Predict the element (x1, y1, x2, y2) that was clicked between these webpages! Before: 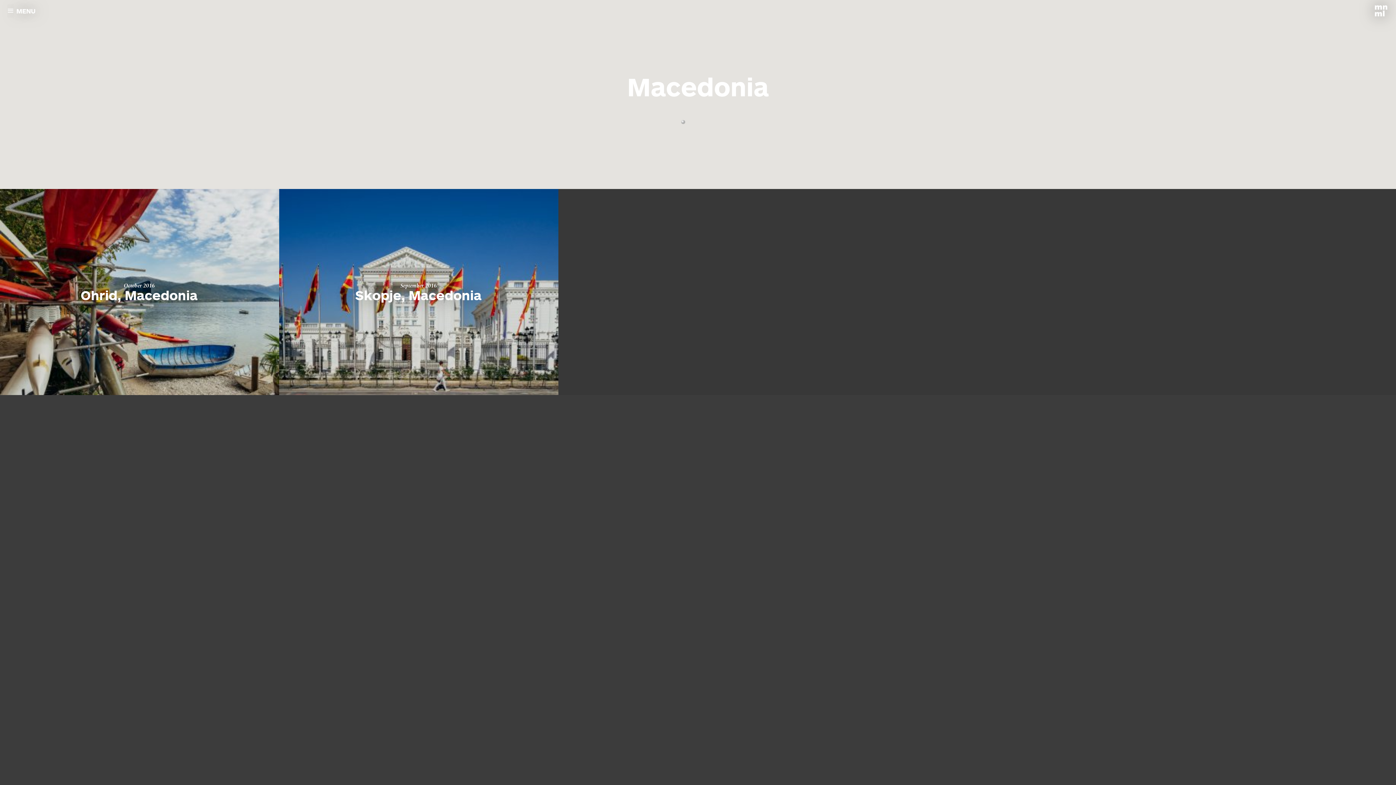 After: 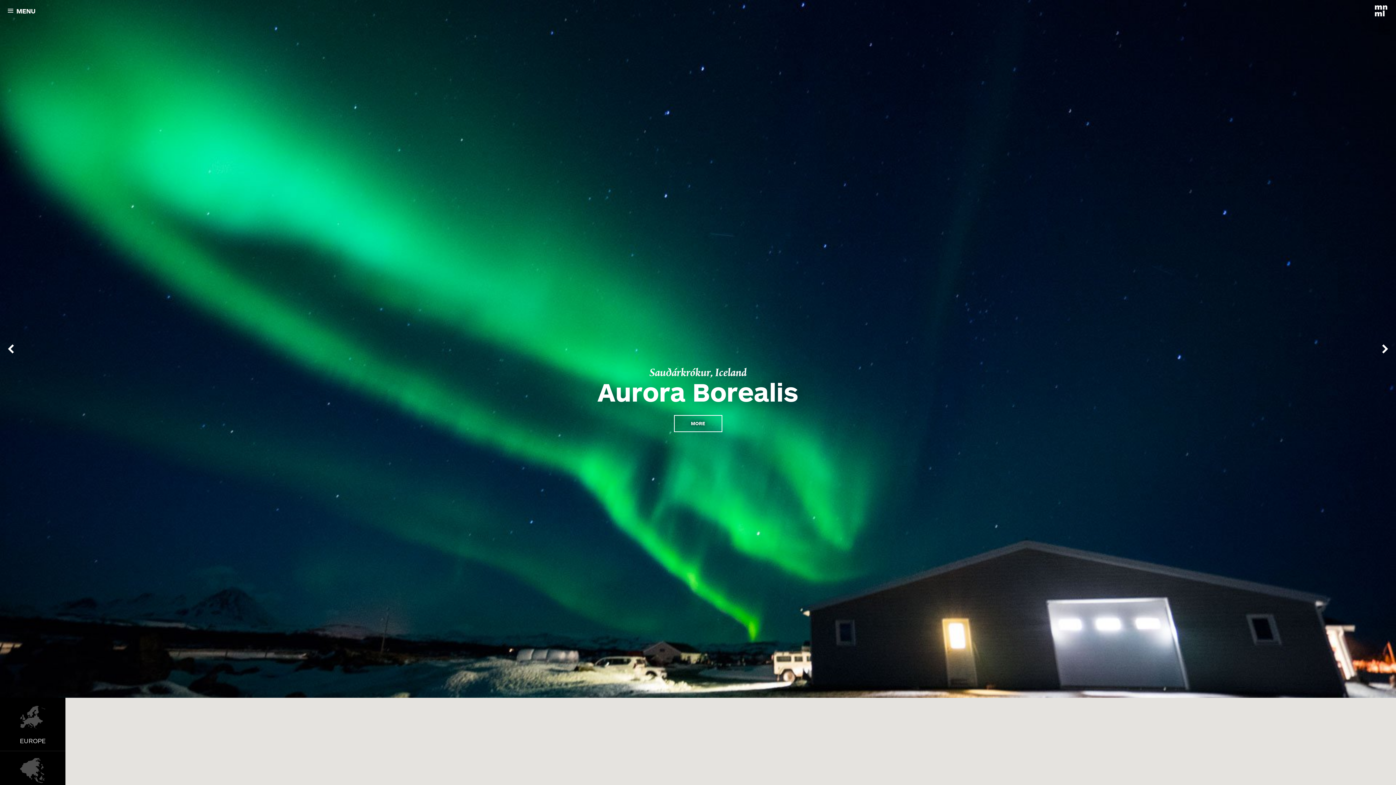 Action: bbox: (1375, 5, 1387, 16)